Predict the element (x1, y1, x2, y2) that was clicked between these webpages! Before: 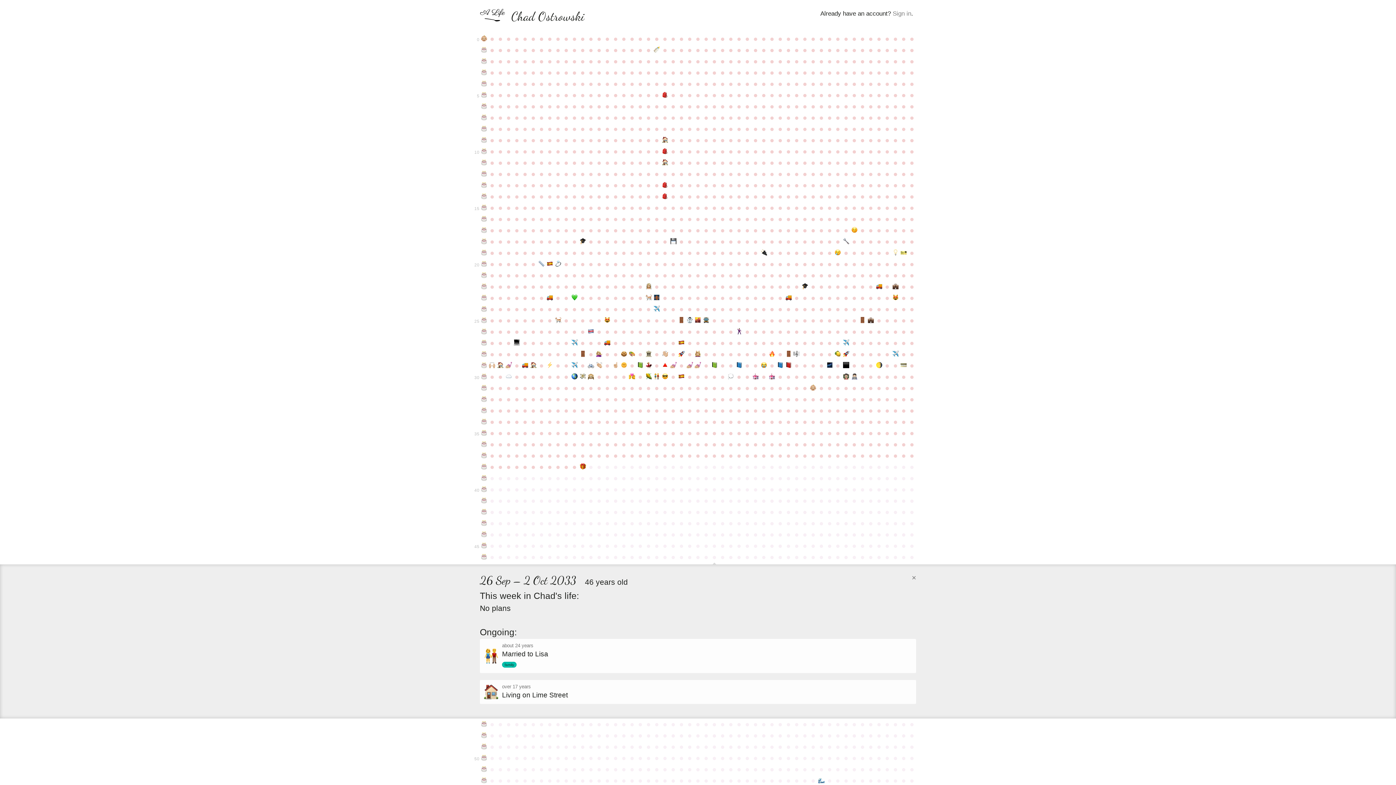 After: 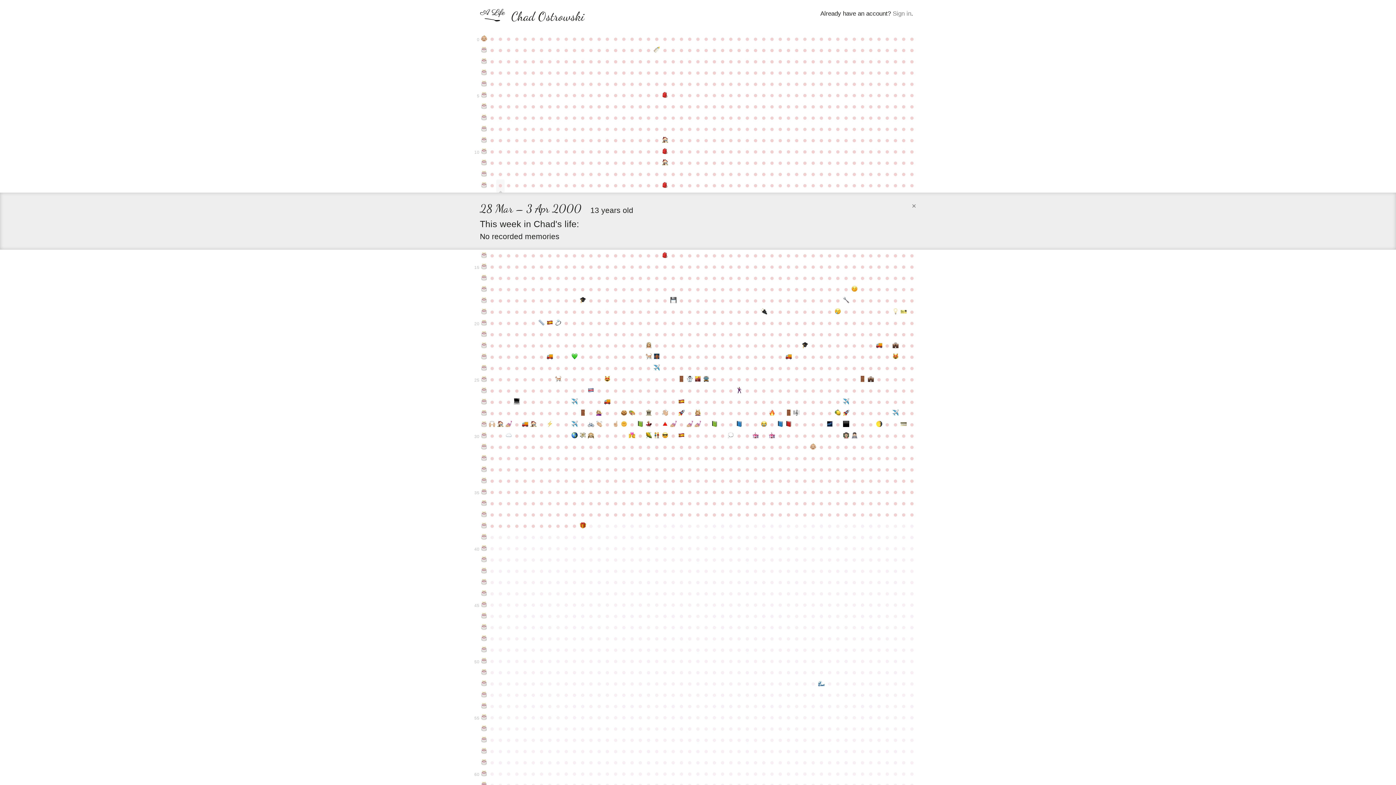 Action: label: ● bbox: (496, 179, 504, 190)